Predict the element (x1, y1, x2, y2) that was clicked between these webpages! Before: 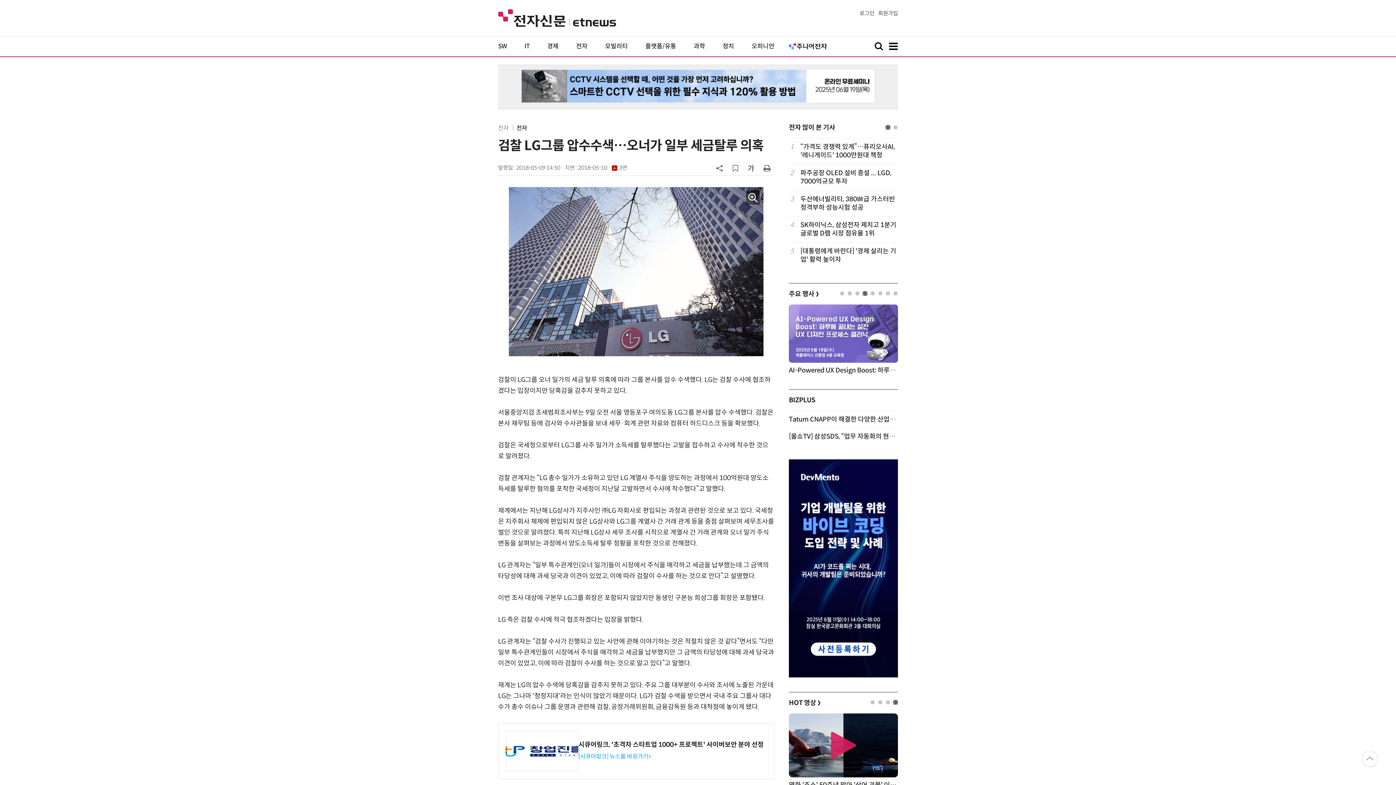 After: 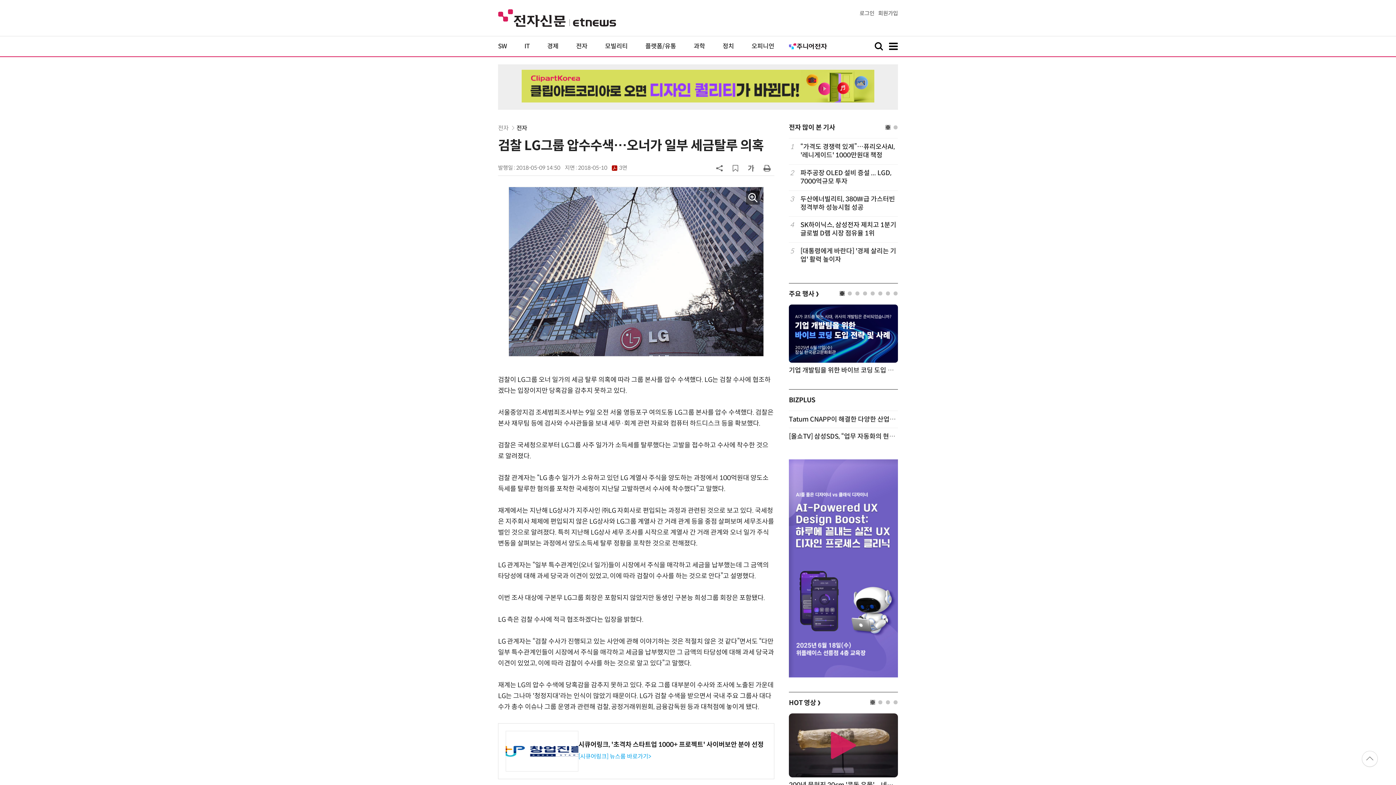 Action: bbox: (840, 291, 844, 295) label: 1 of 8